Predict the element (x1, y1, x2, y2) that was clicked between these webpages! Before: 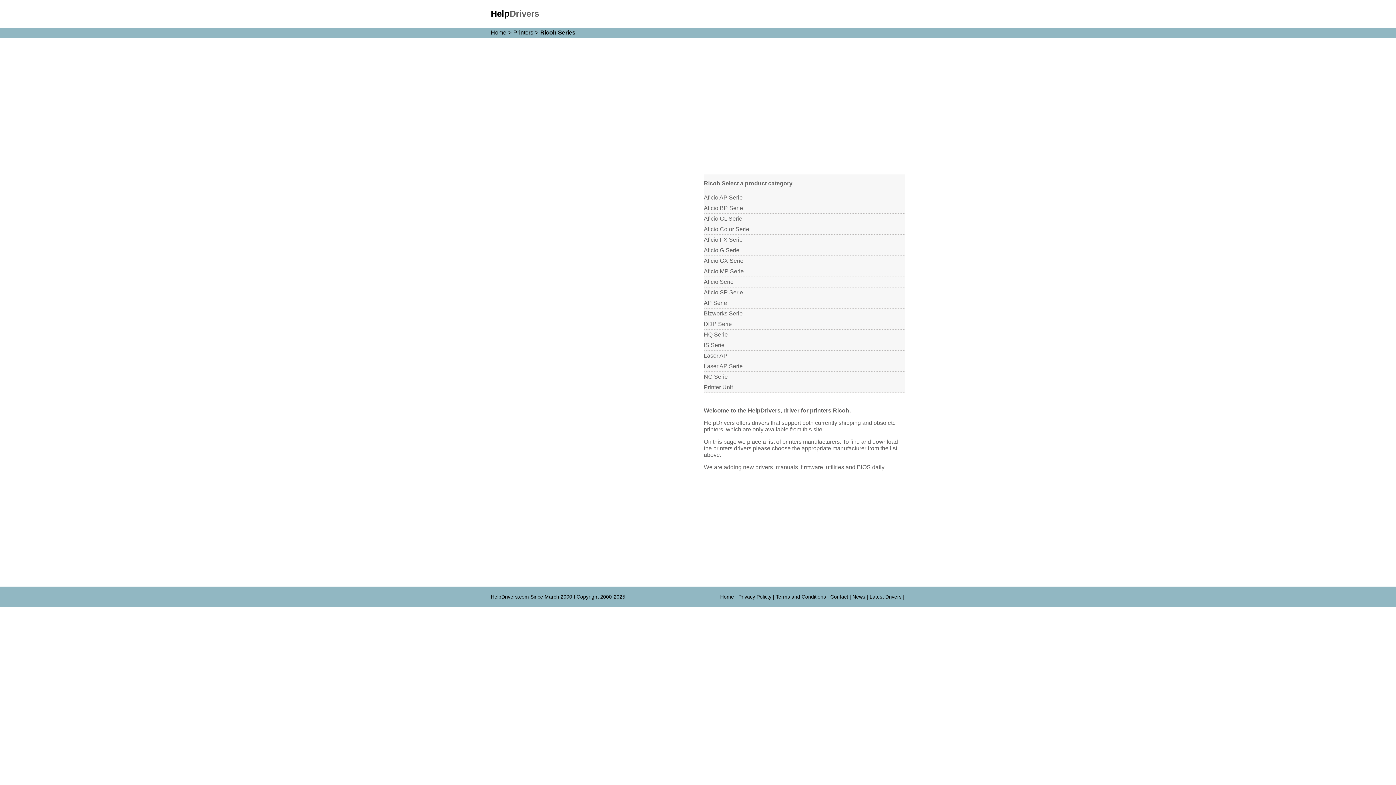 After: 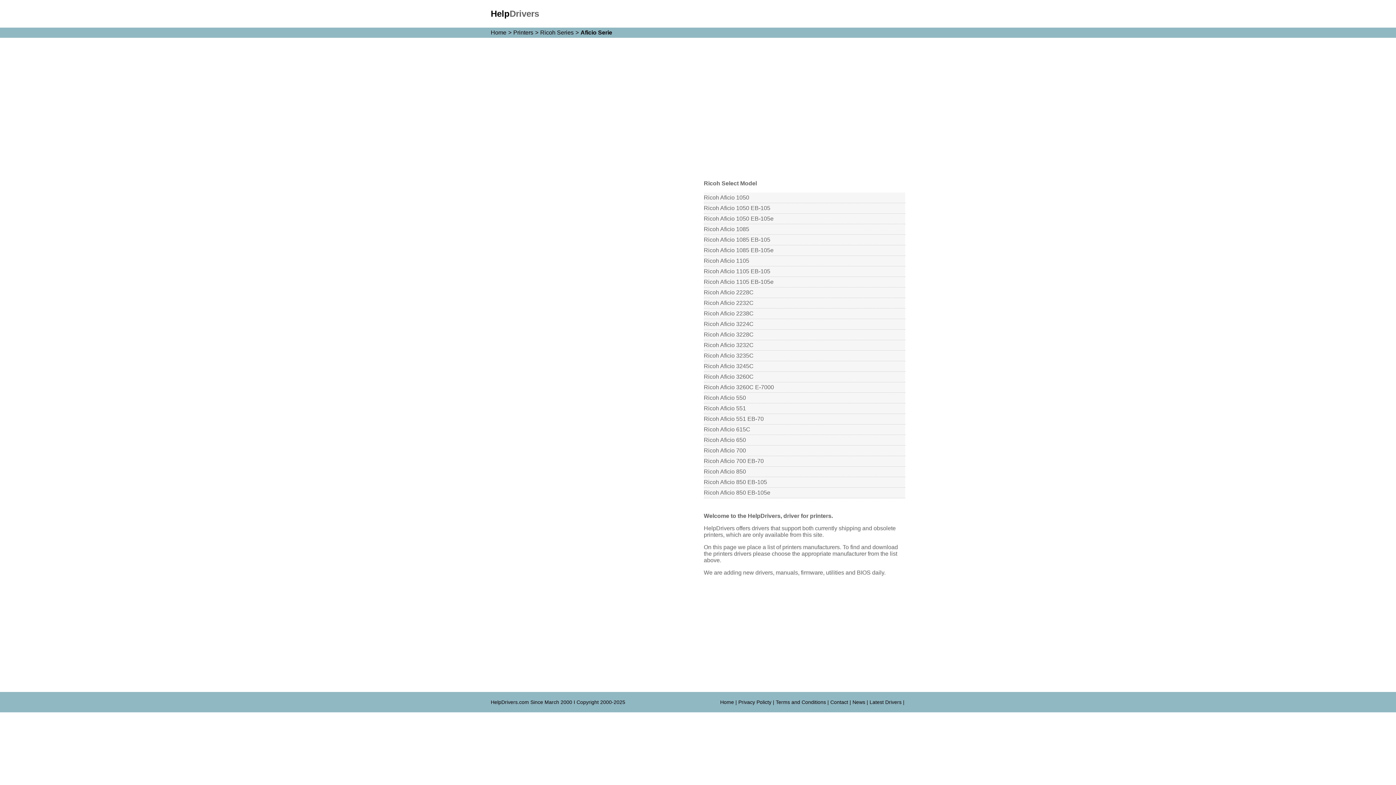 Action: label: Aficio Serie bbox: (704, 277, 905, 287)